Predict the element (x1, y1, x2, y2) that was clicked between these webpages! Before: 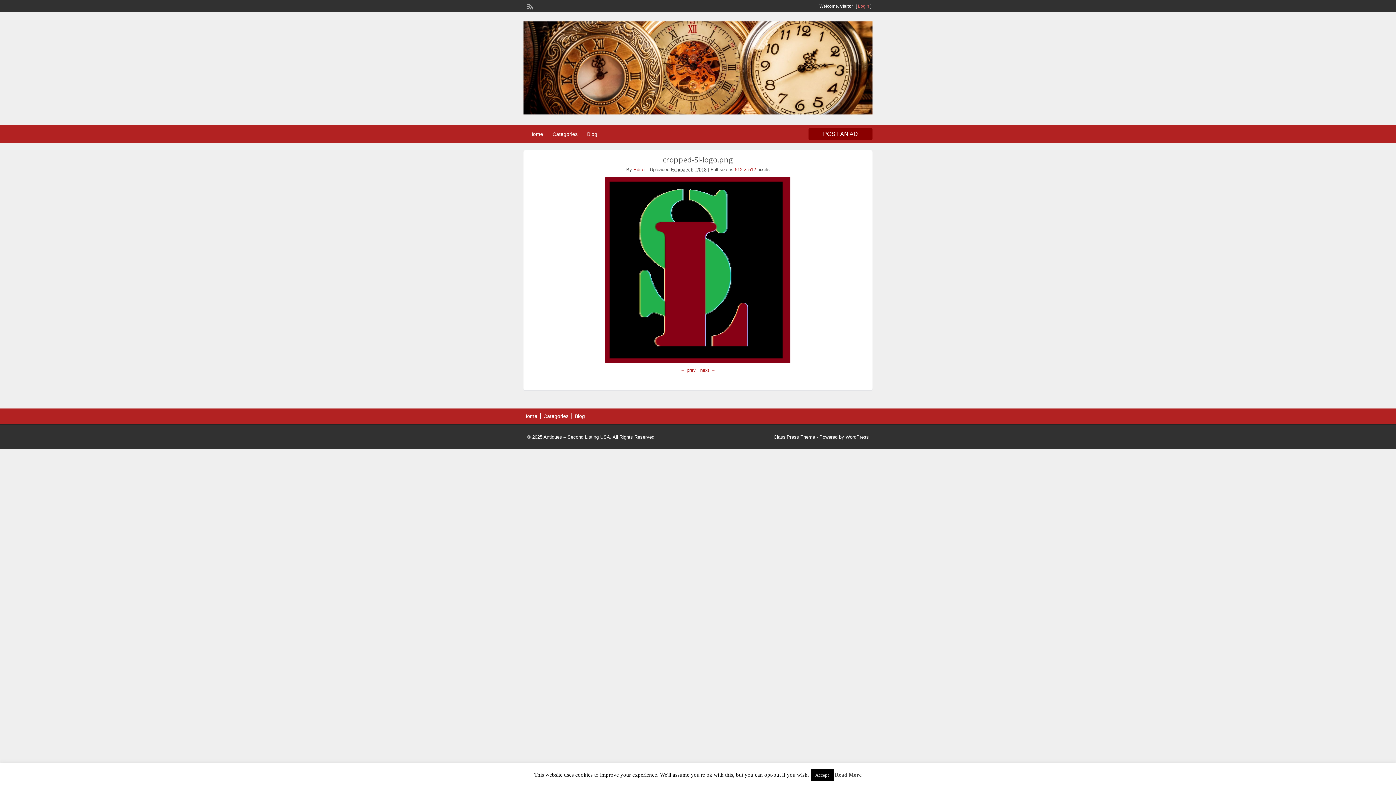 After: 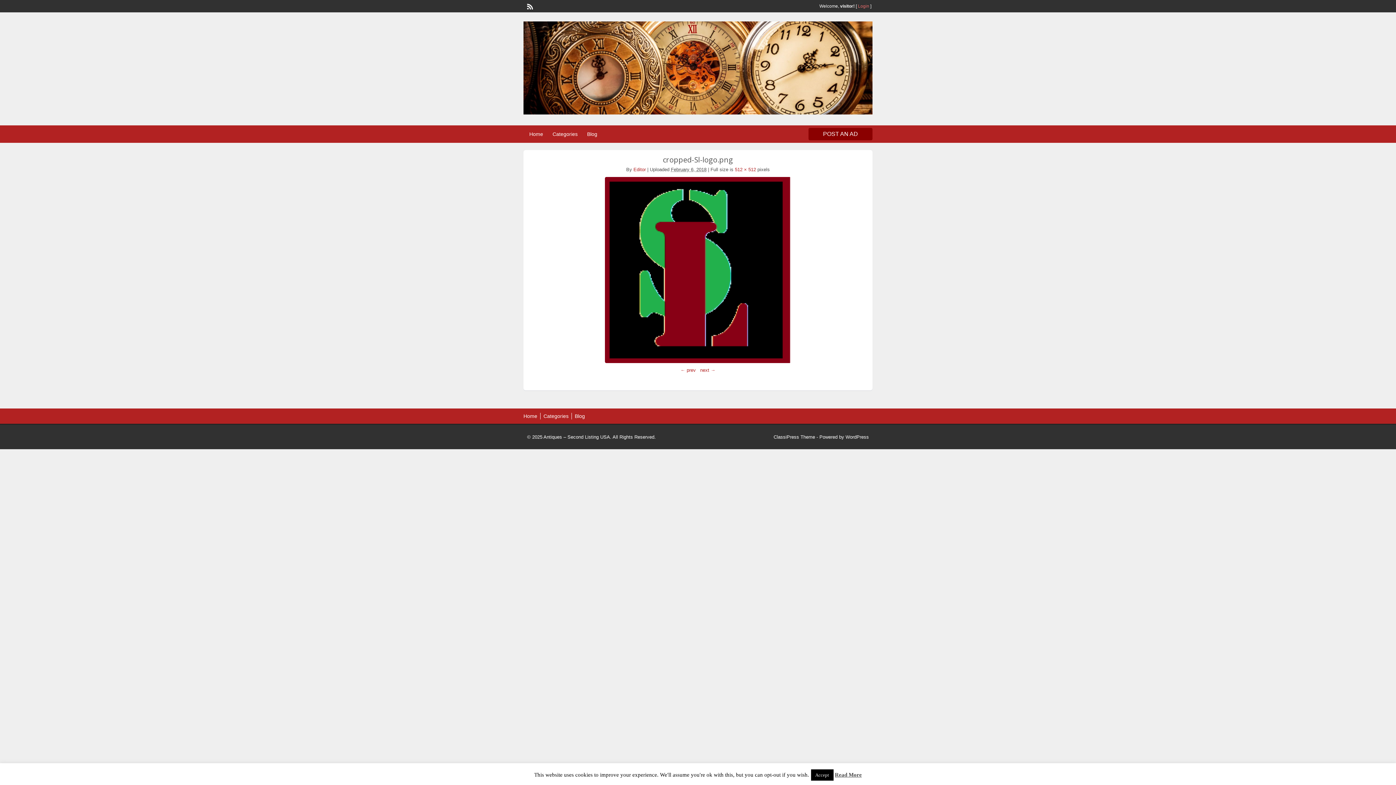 Action: bbox: (526, 2, 532, 8)